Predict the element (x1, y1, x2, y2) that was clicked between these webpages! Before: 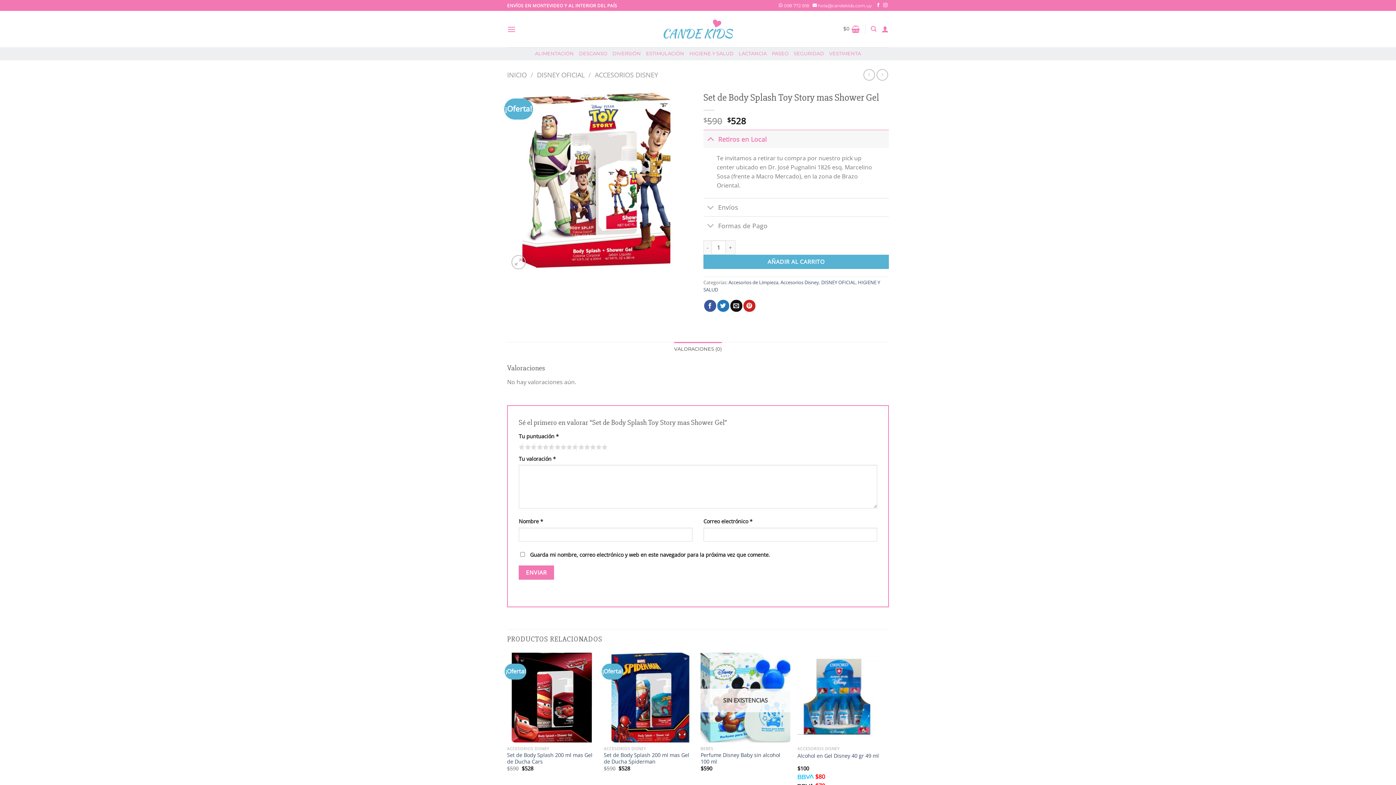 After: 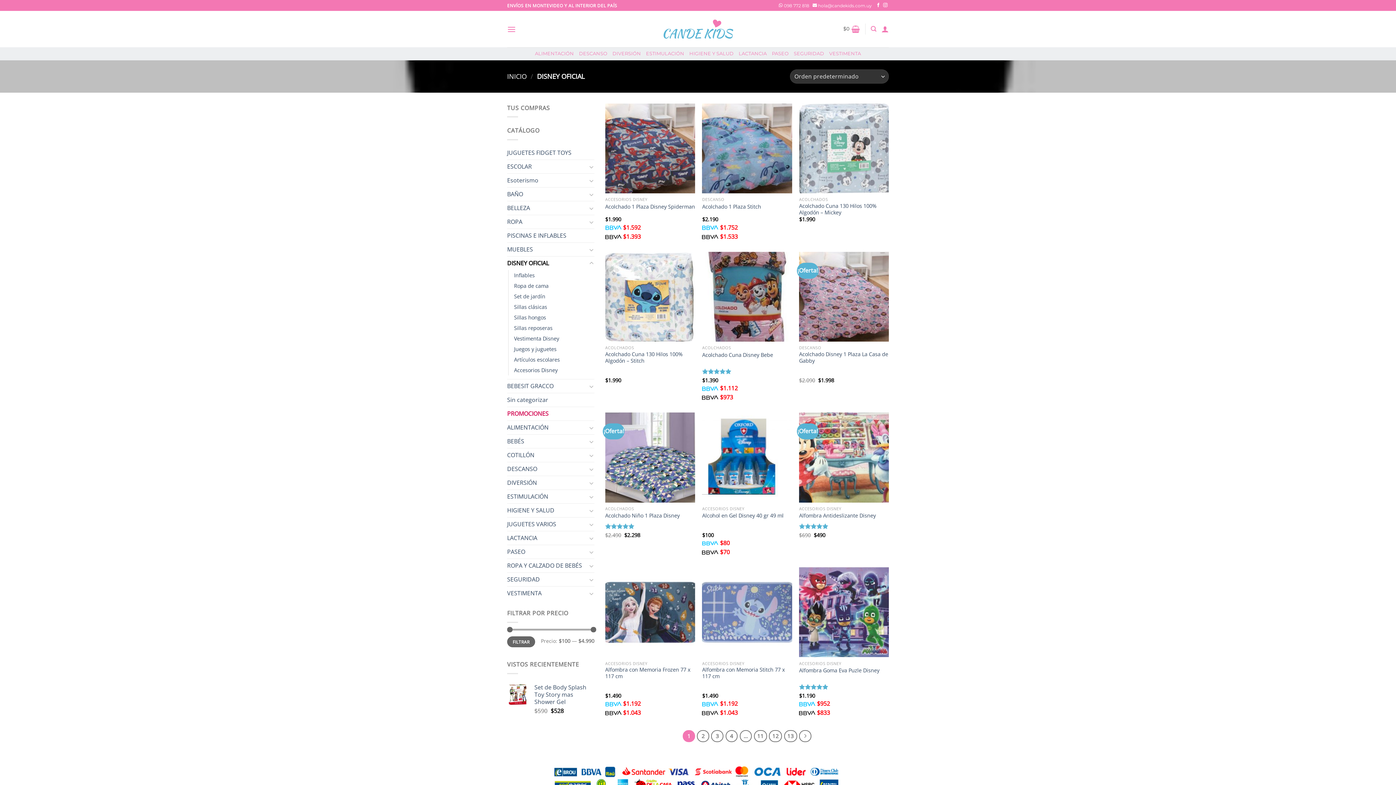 Action: bbox: (821, 279, 856, 285) label: DISNEY OFICIAL